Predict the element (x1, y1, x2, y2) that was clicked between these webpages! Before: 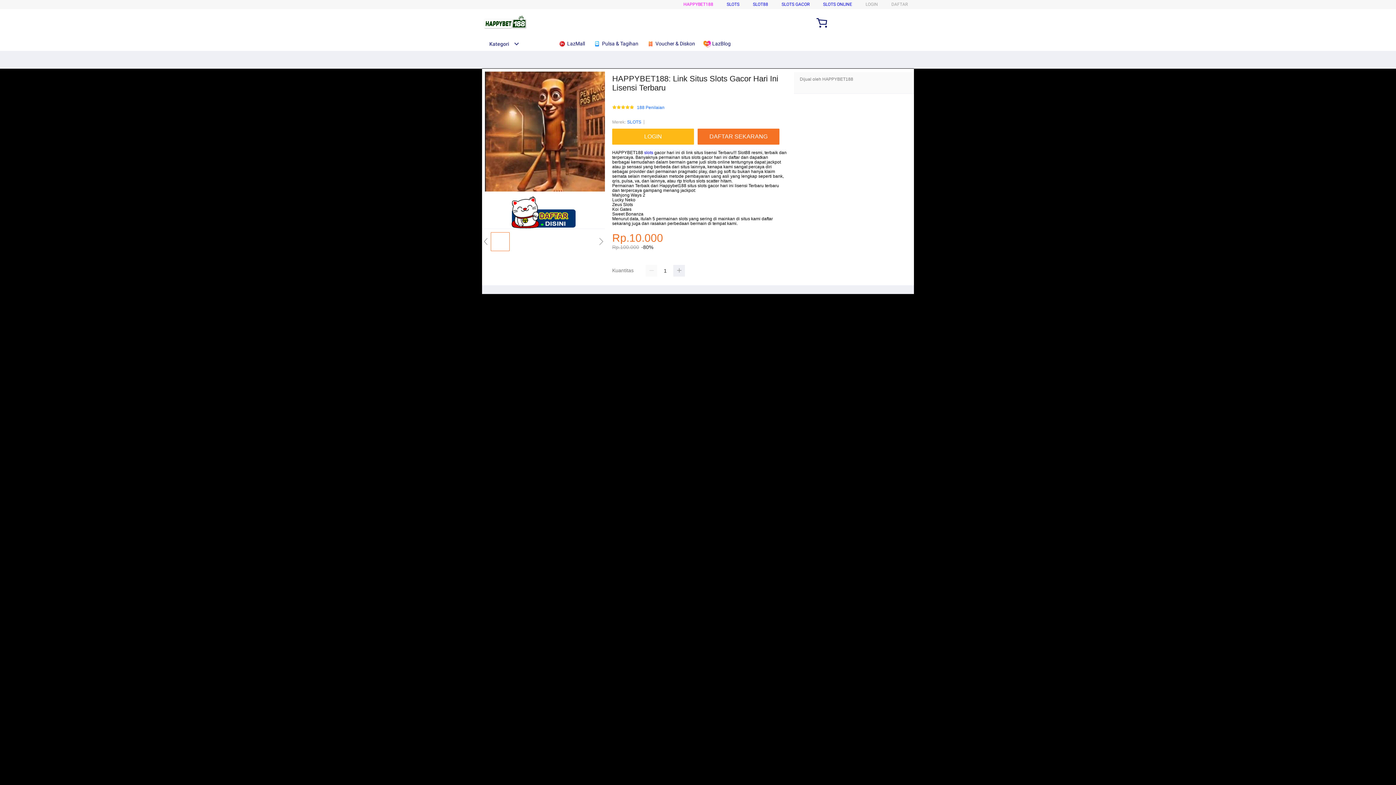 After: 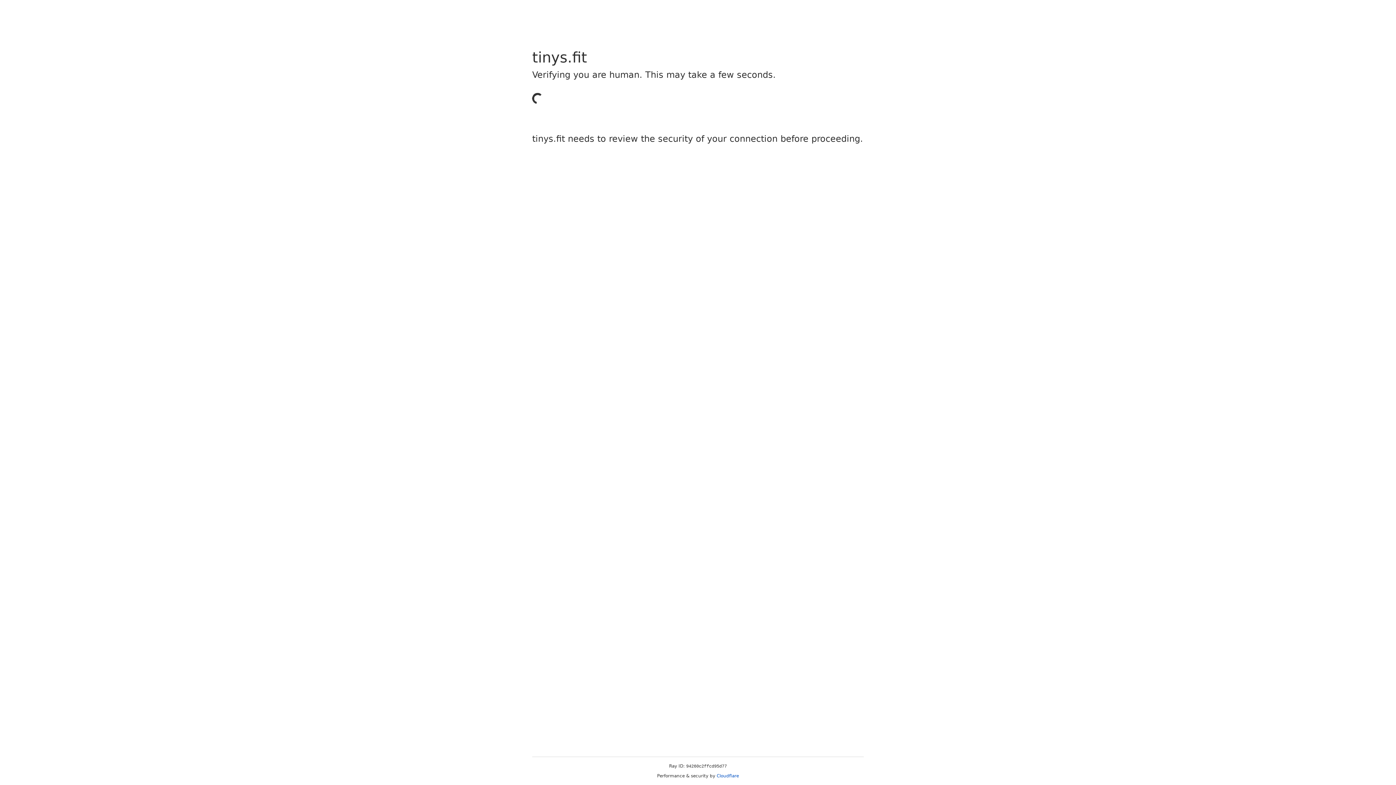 Action: bbox: (891, 1, 908, 6) label: DAFTAR